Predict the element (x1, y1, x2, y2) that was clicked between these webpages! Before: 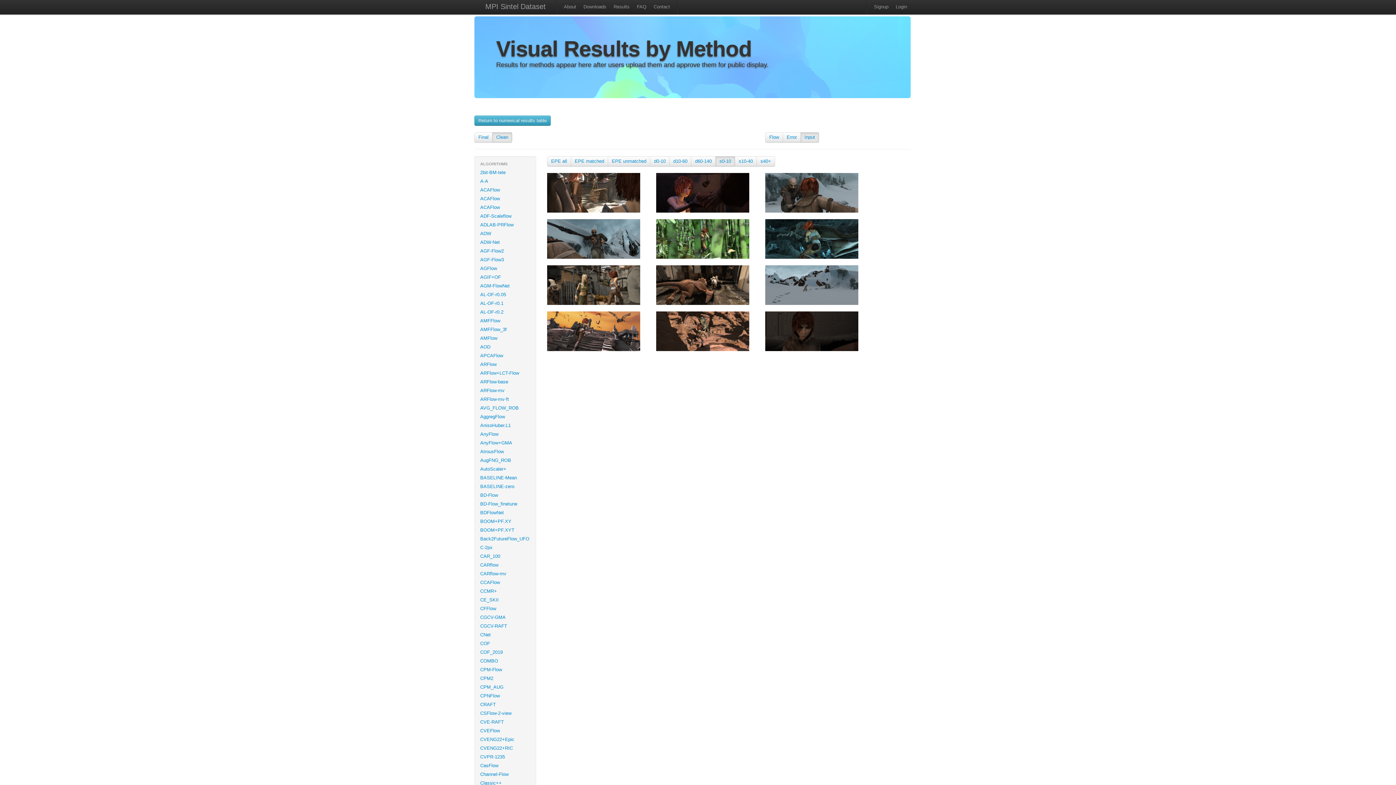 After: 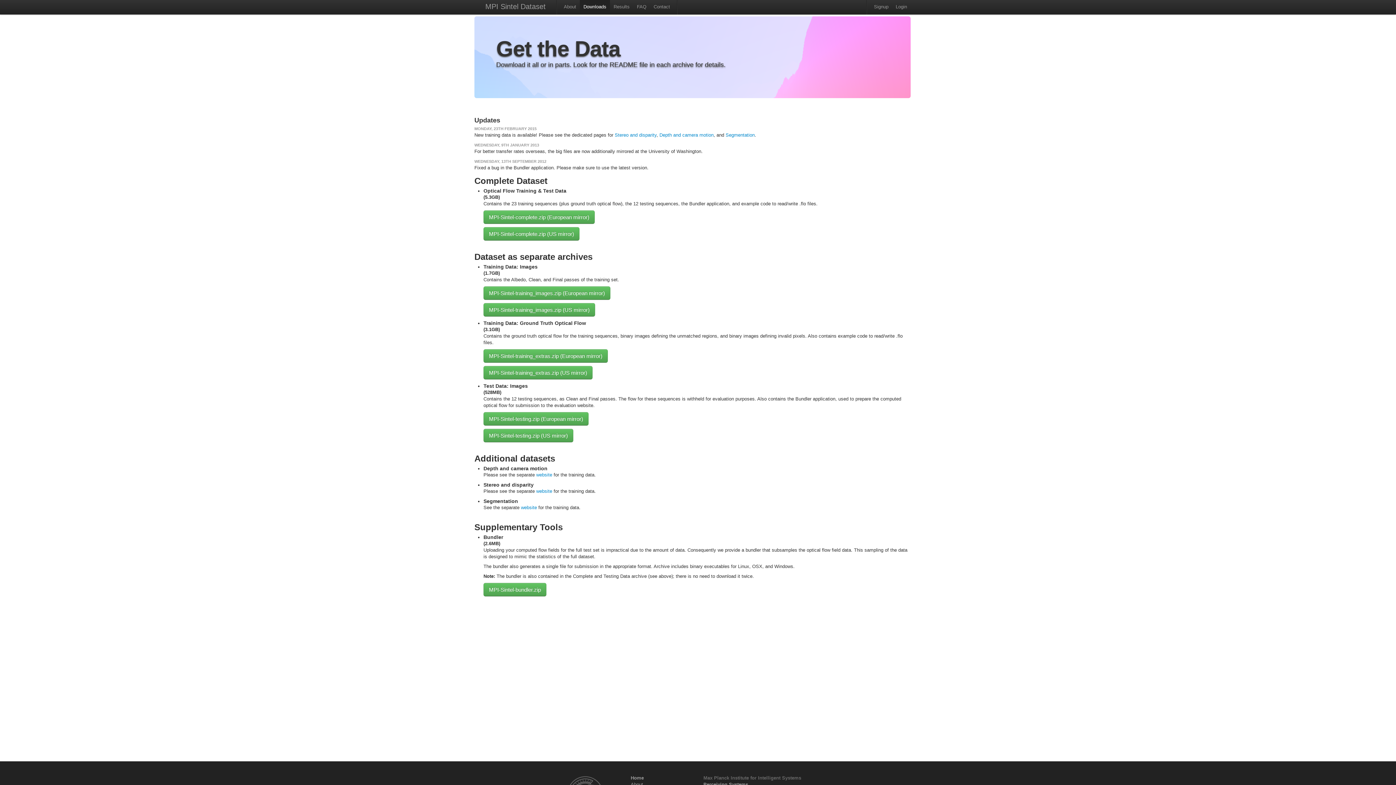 Action: label: Downloads bbox: (580, 0, 610, 14)